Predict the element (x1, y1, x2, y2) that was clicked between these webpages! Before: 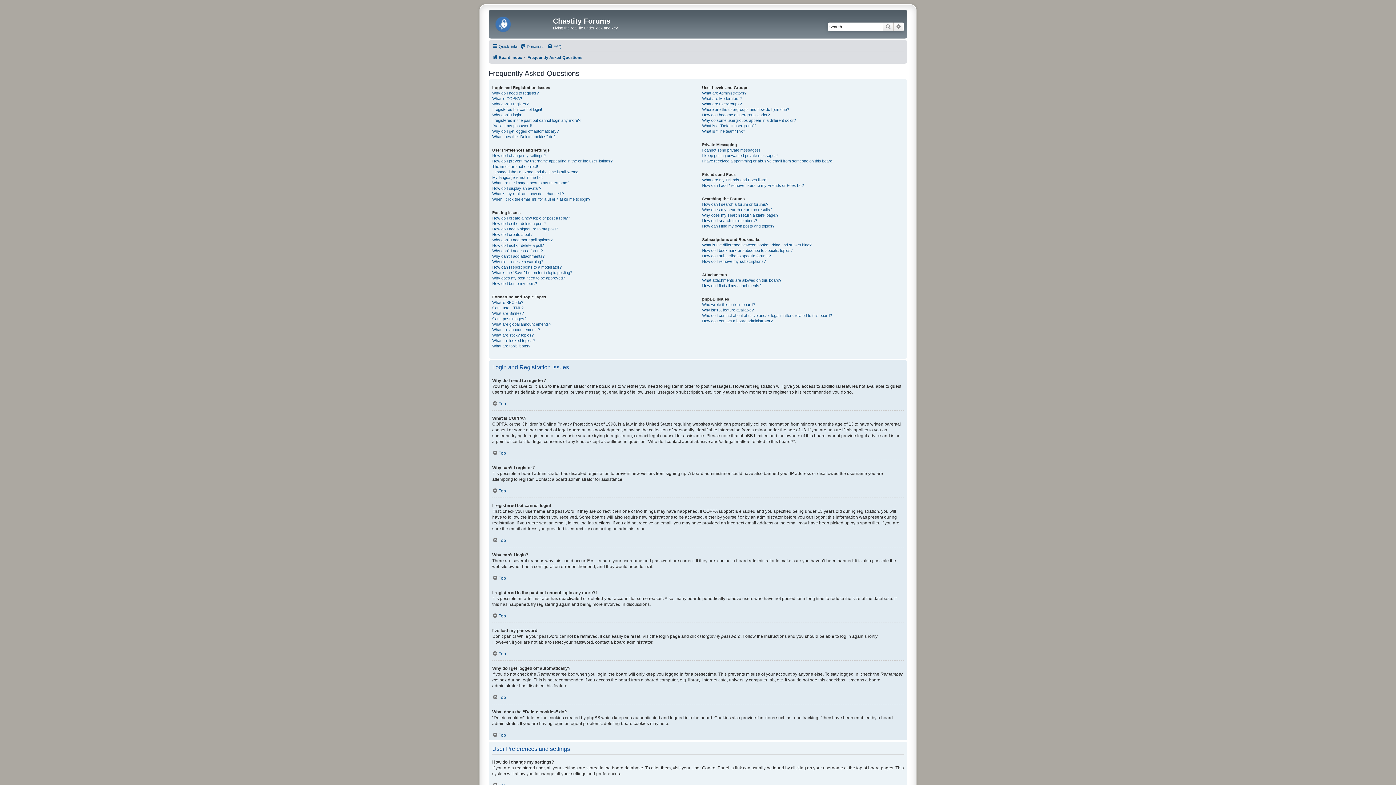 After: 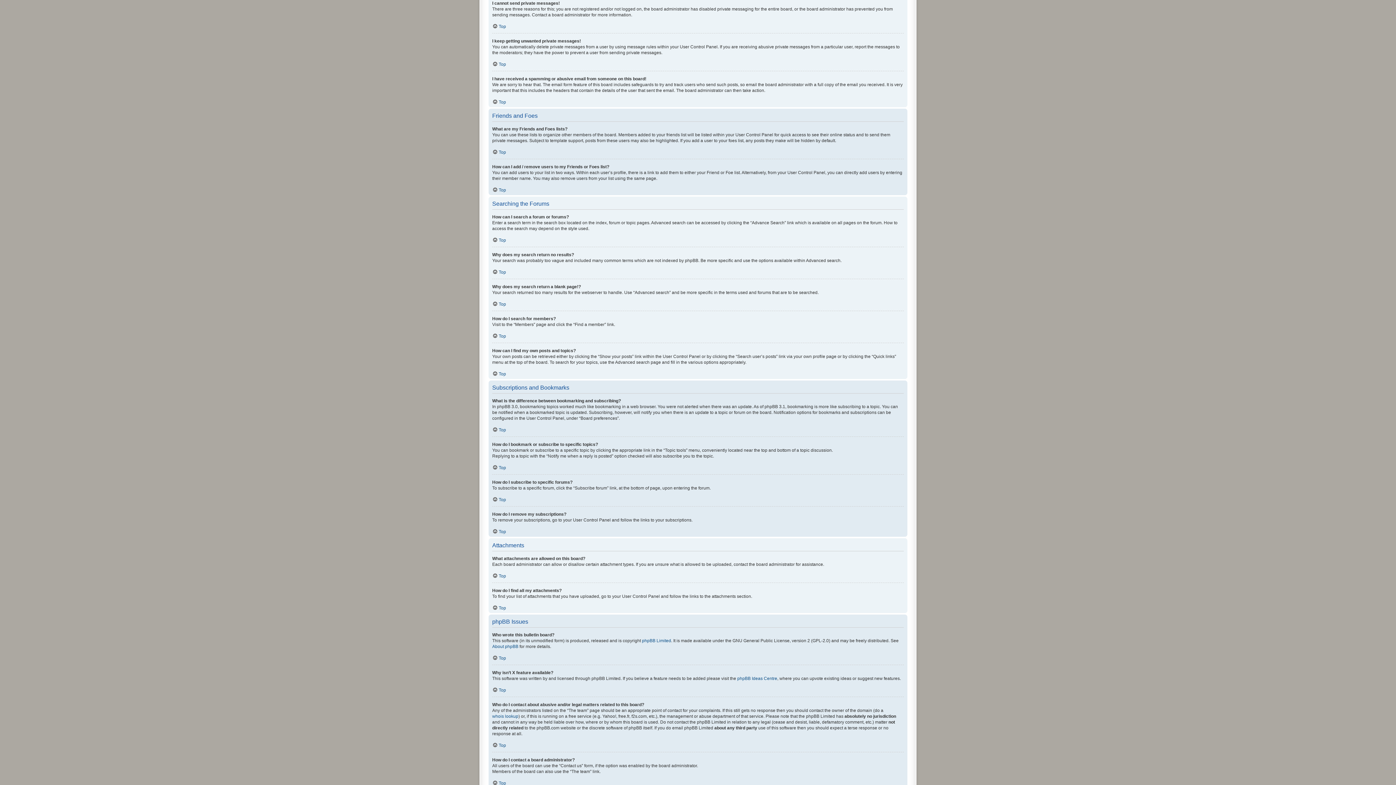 Action: label: I cannot send private messages! bbox: (702, 147, 760, 152)